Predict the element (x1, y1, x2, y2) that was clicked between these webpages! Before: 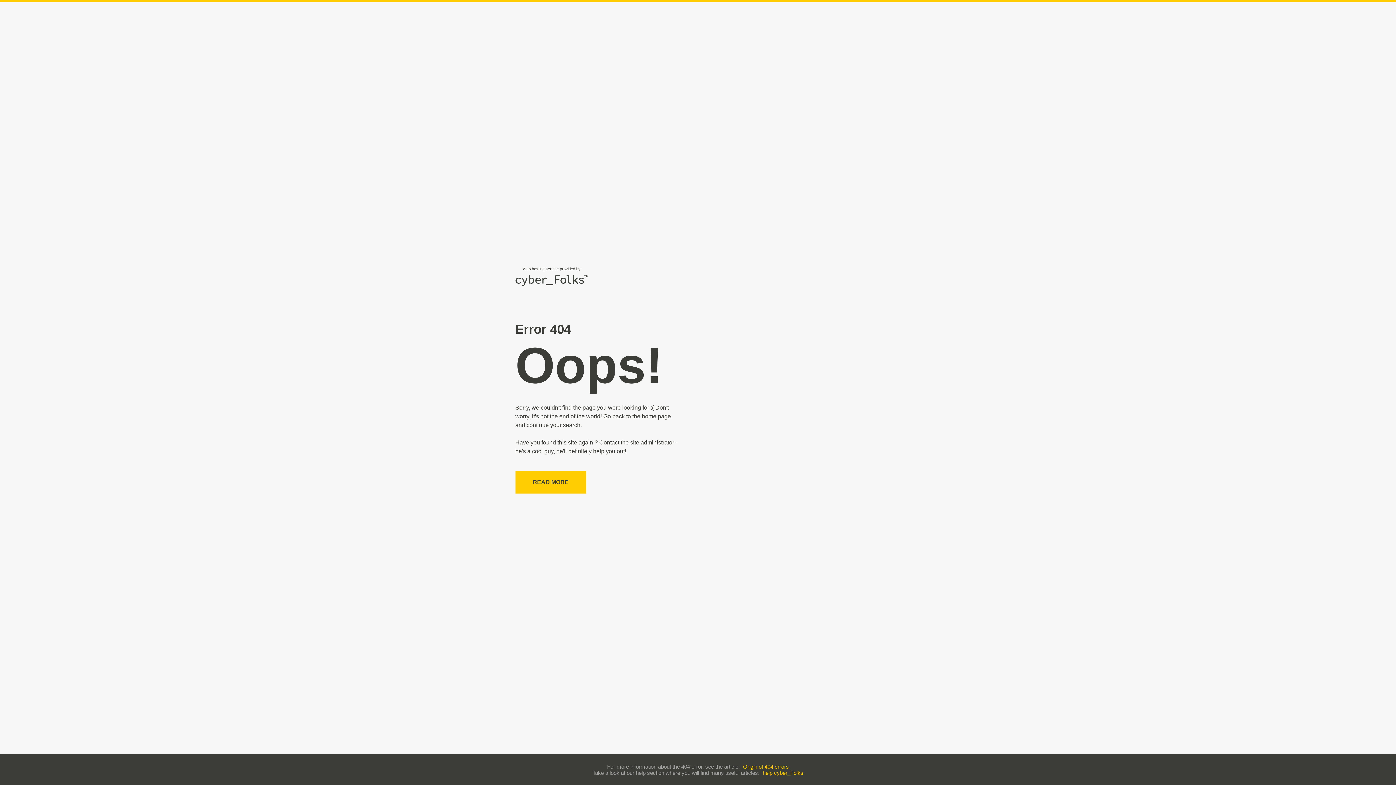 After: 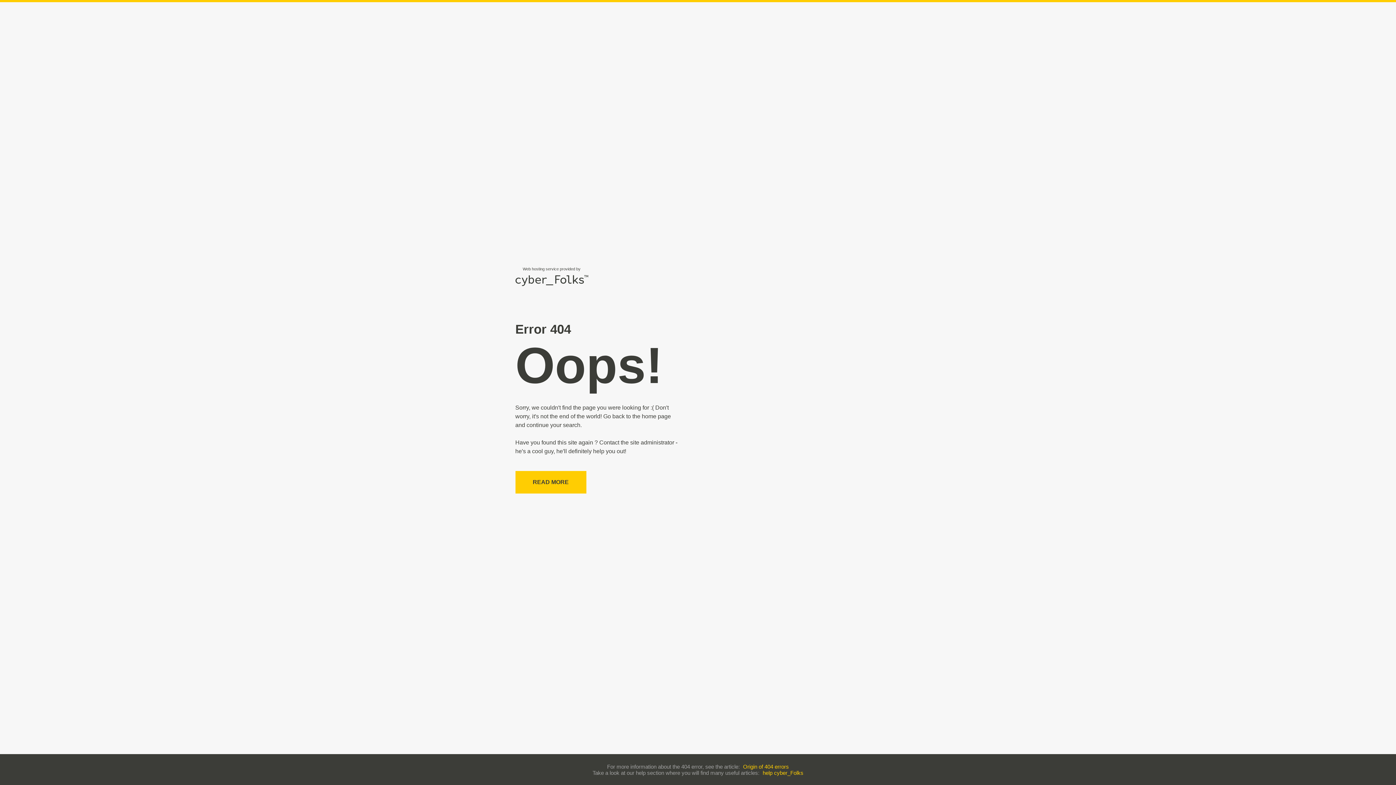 Action: label: Origin of 404 errors bbox: (743, 763, 789, 770)